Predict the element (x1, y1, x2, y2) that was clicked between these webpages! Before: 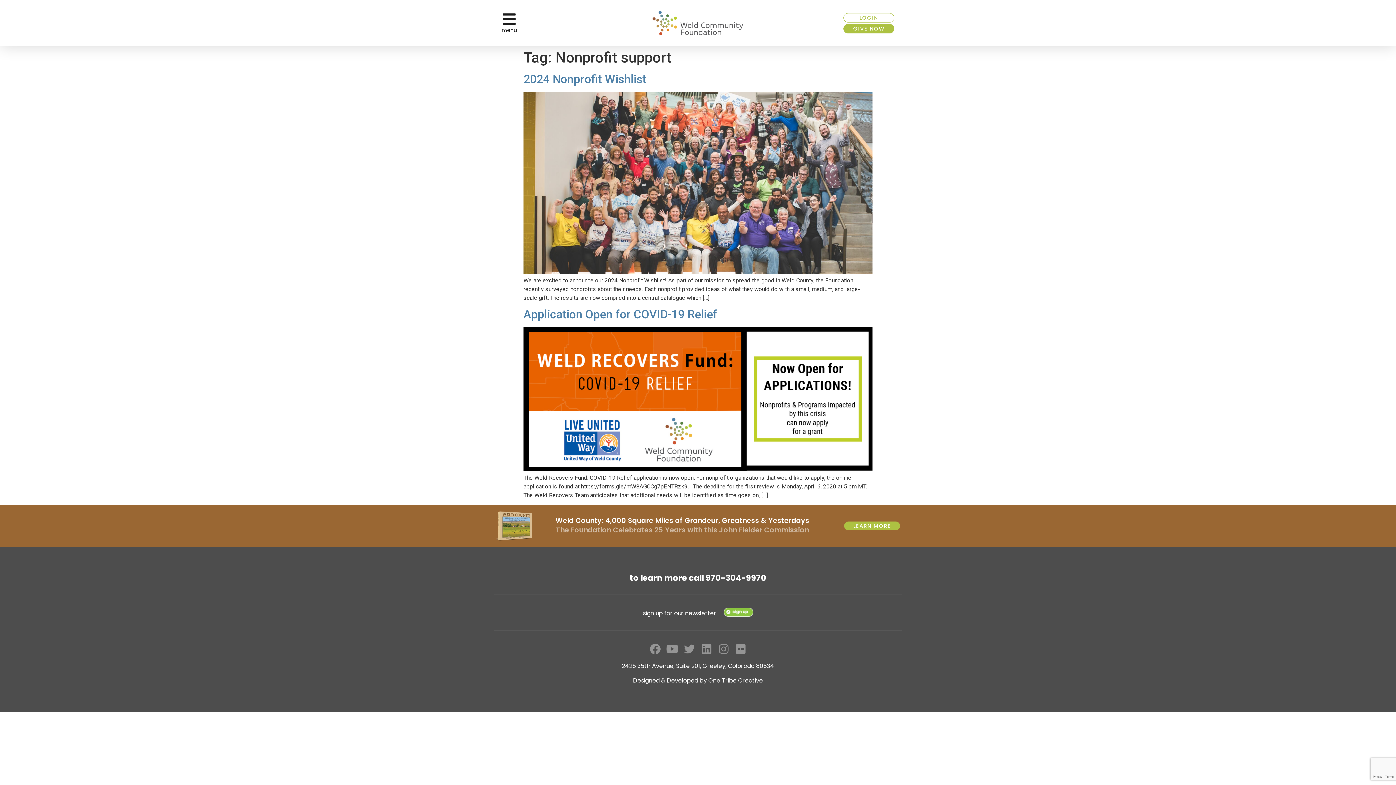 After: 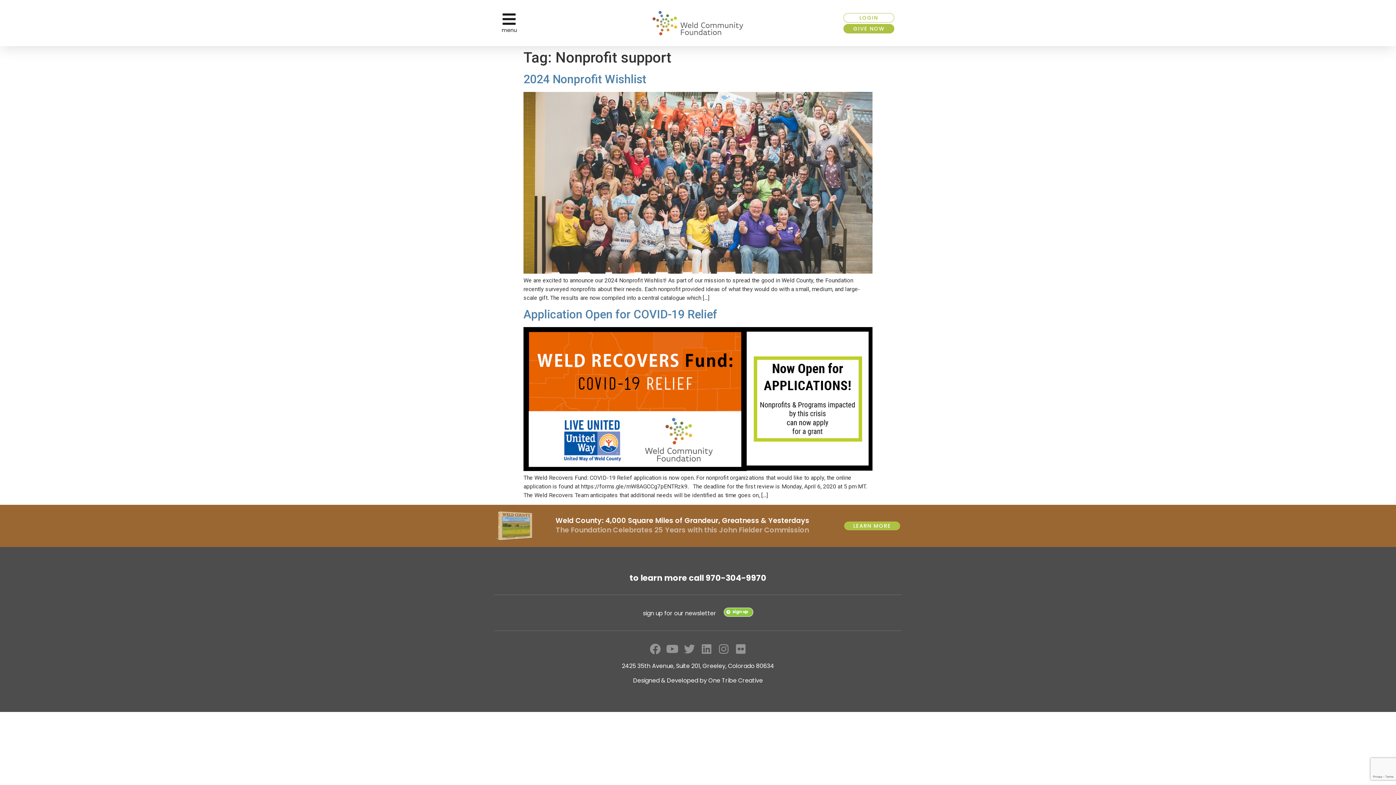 Action: bbox: (723, 609, 753, 617)